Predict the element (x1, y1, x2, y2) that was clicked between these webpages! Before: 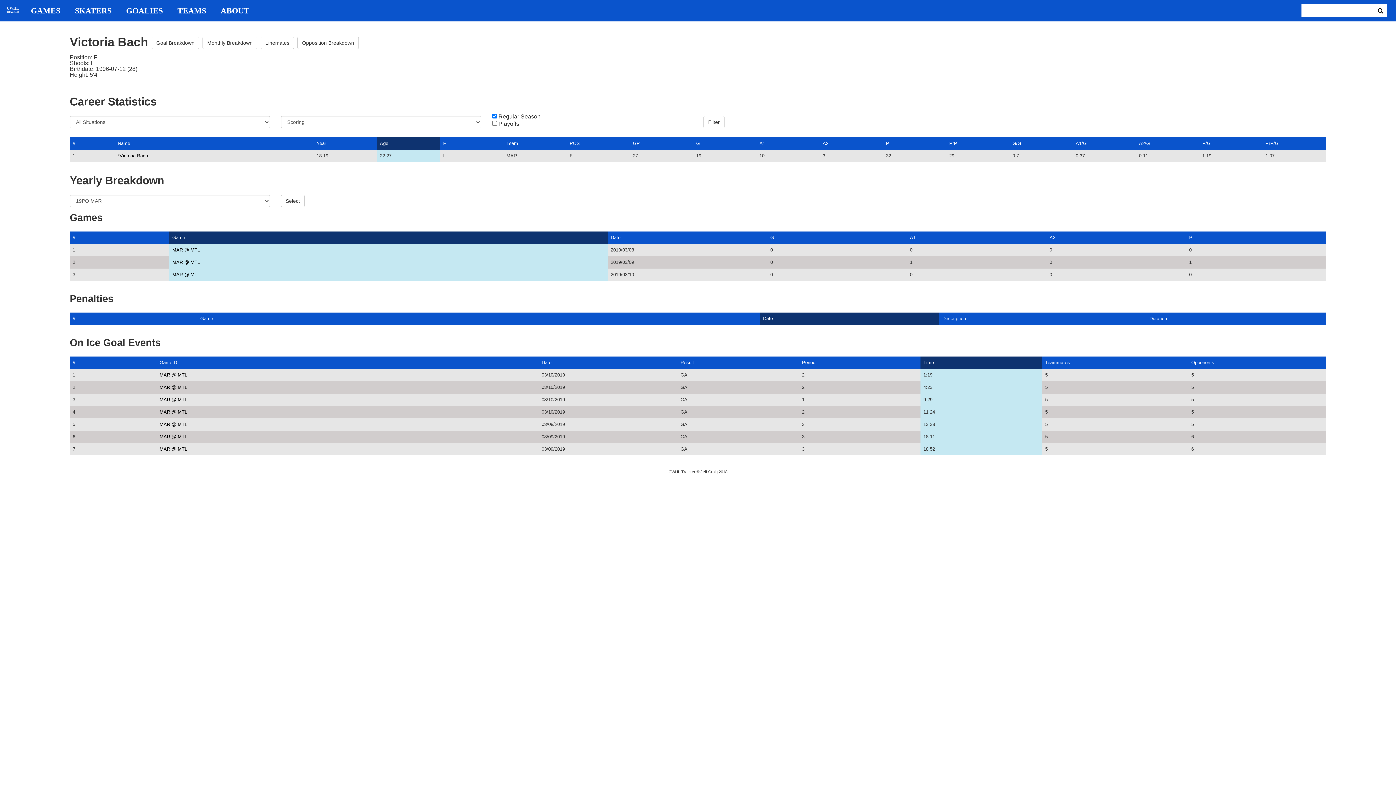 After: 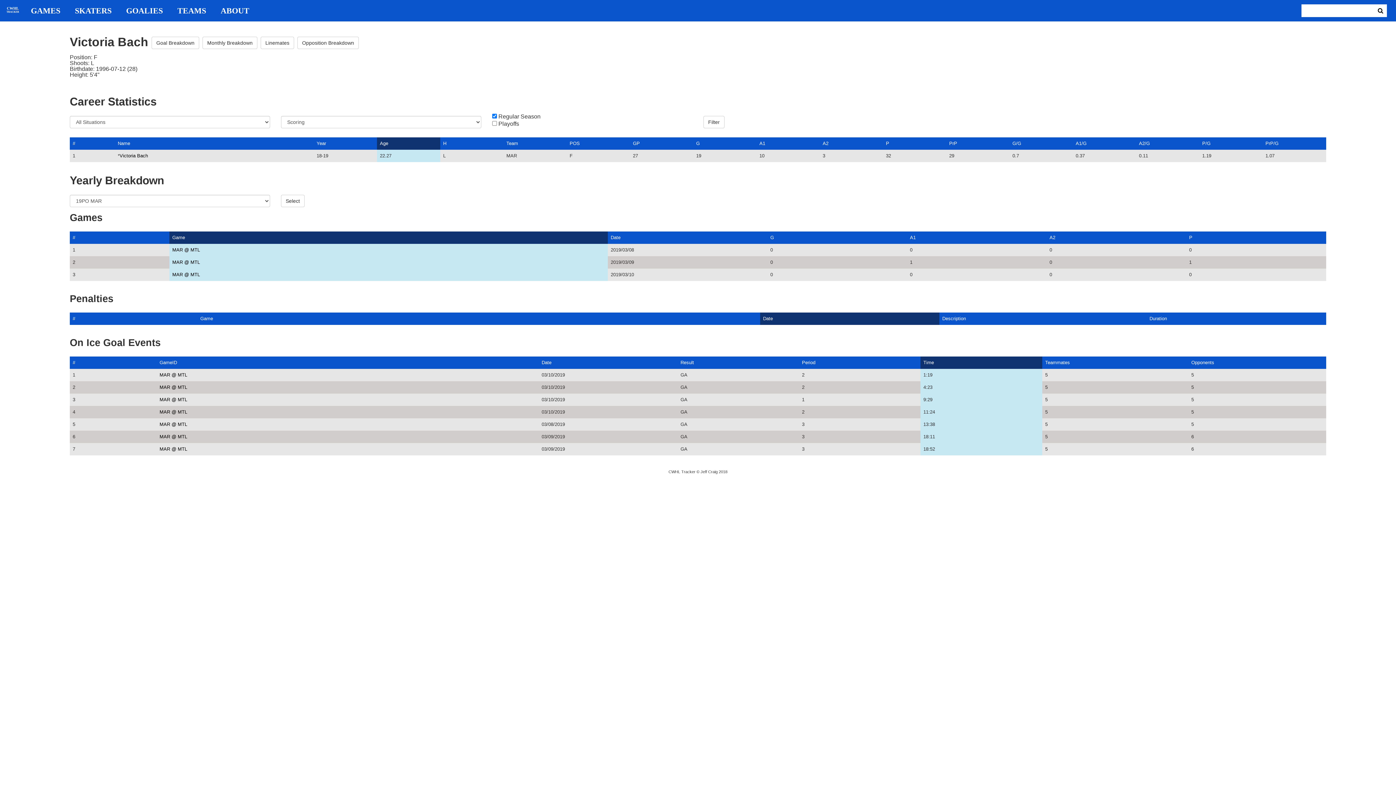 Action: bbox: (763, 316, 773, 321) label: Date